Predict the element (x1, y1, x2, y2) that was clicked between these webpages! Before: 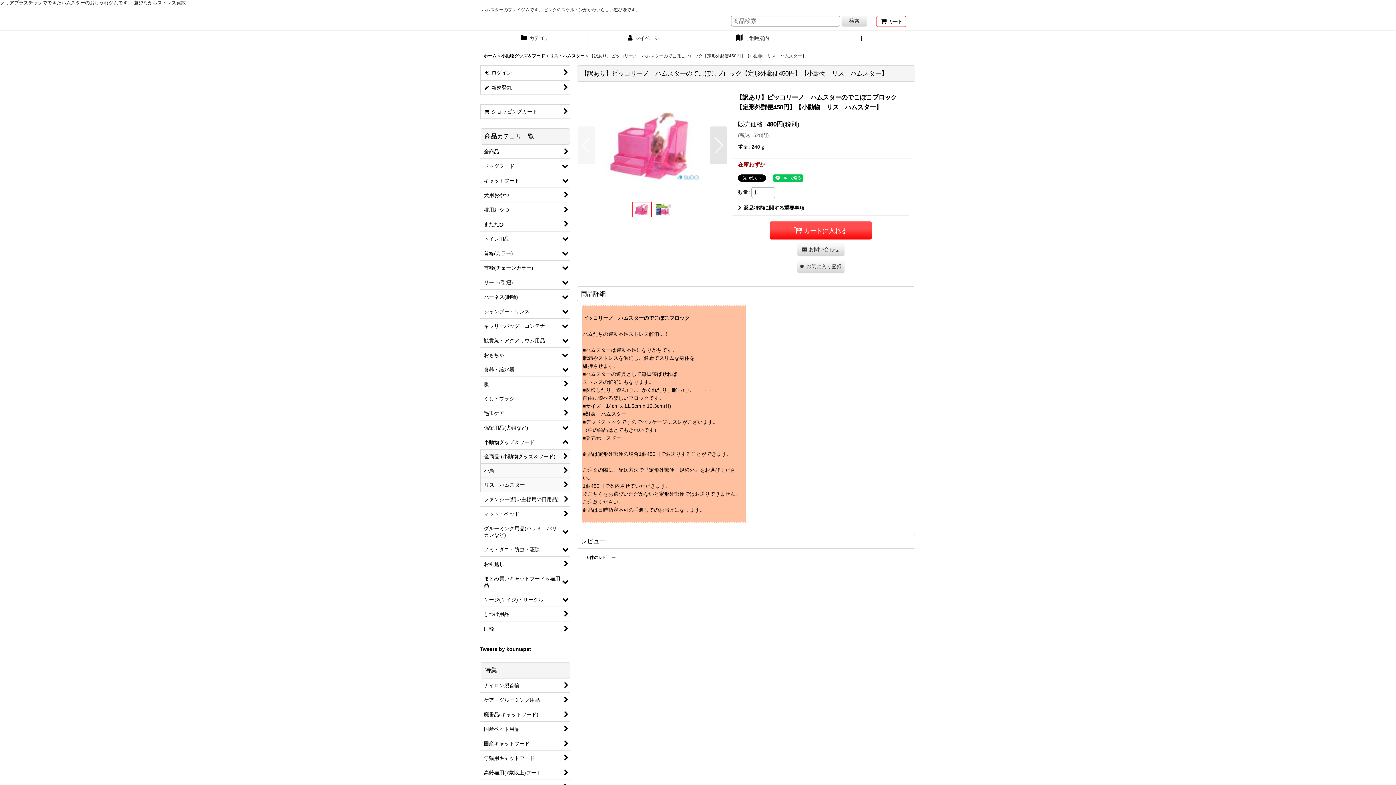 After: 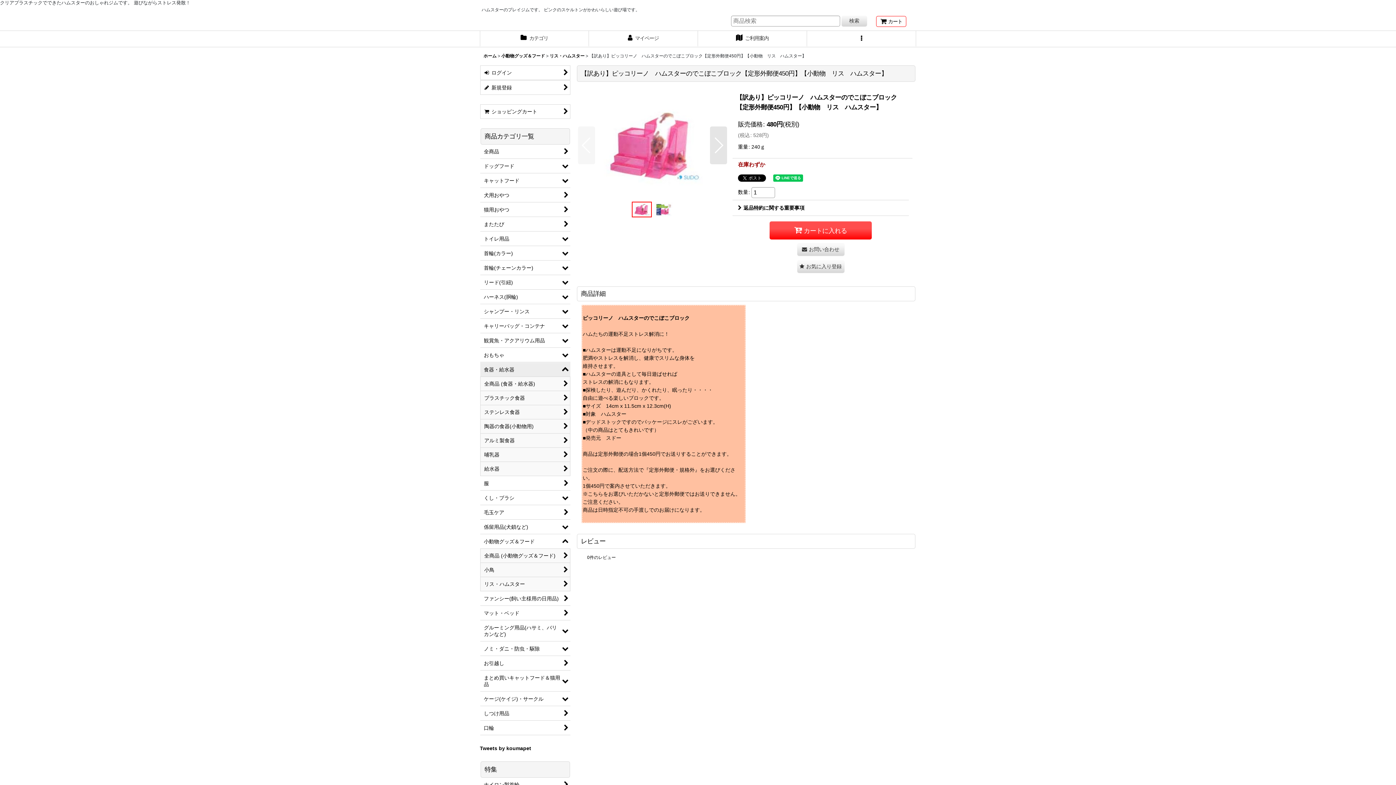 Action: bbox: (480, 362, 570, 377) label: 食器・給水器